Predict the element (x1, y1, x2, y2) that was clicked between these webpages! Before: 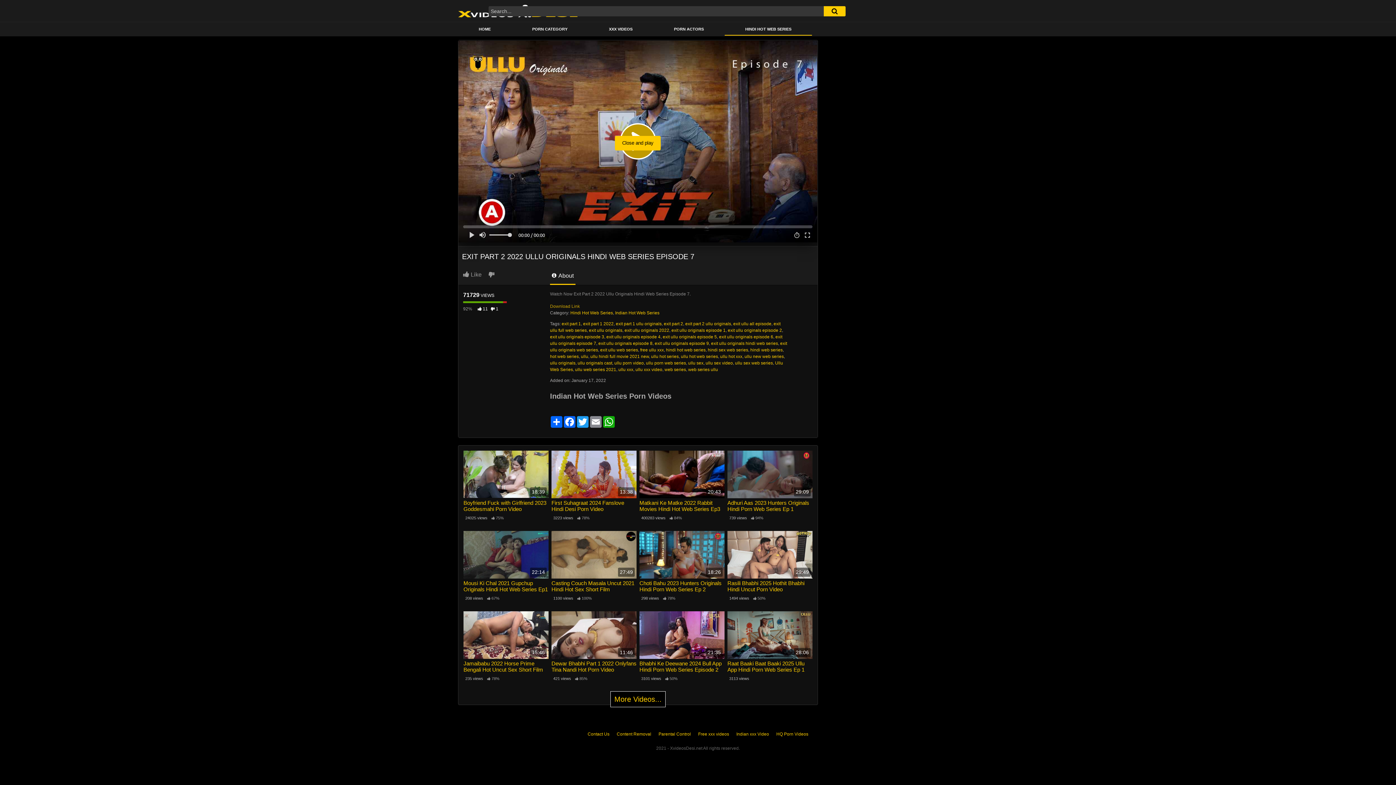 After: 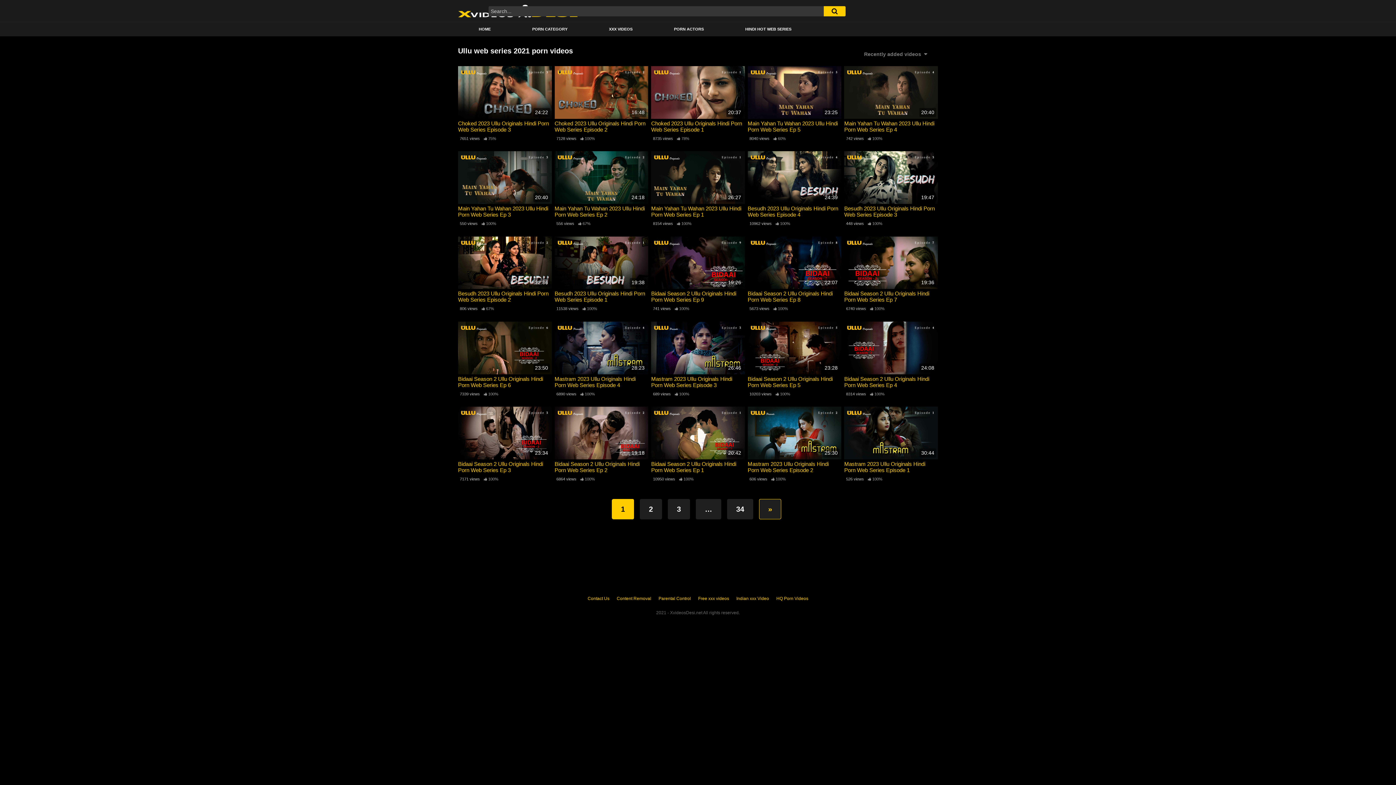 Action: label: ullu web series 2021 bbox: (575, 367, 616, 372)